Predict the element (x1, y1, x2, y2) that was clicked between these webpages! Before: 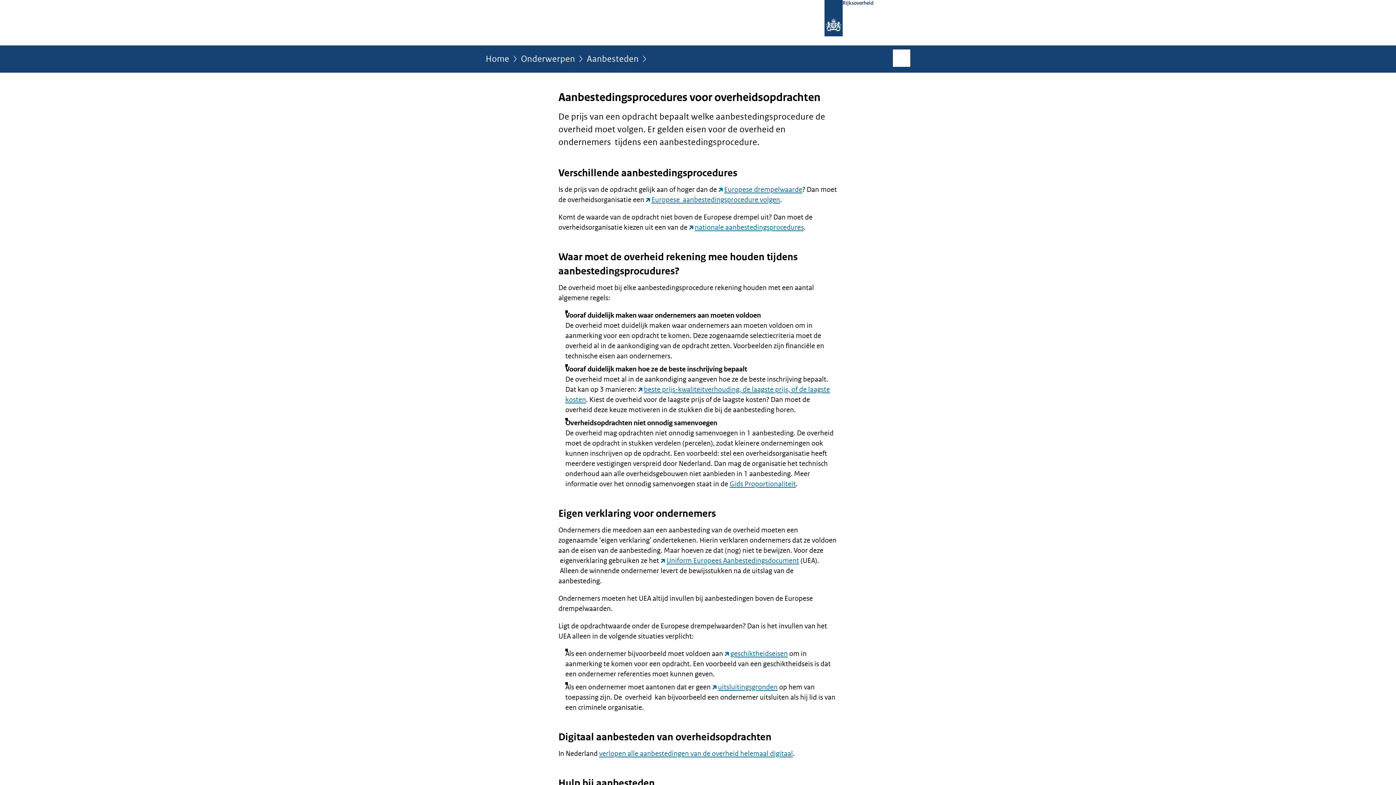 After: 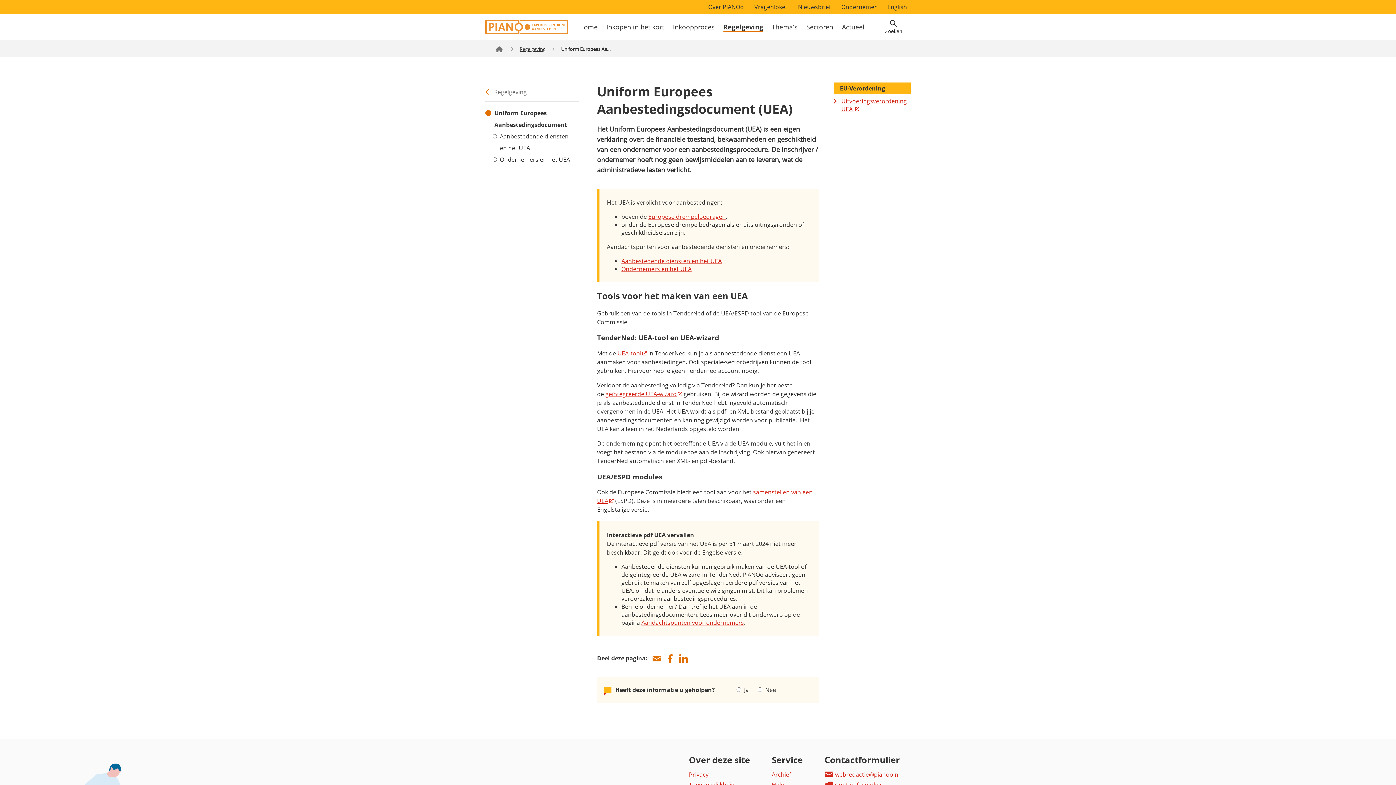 Action: label: Uniform Europees Aanbestedingsdocument (opent externe website) bbox: (660, 556, 799, 565)